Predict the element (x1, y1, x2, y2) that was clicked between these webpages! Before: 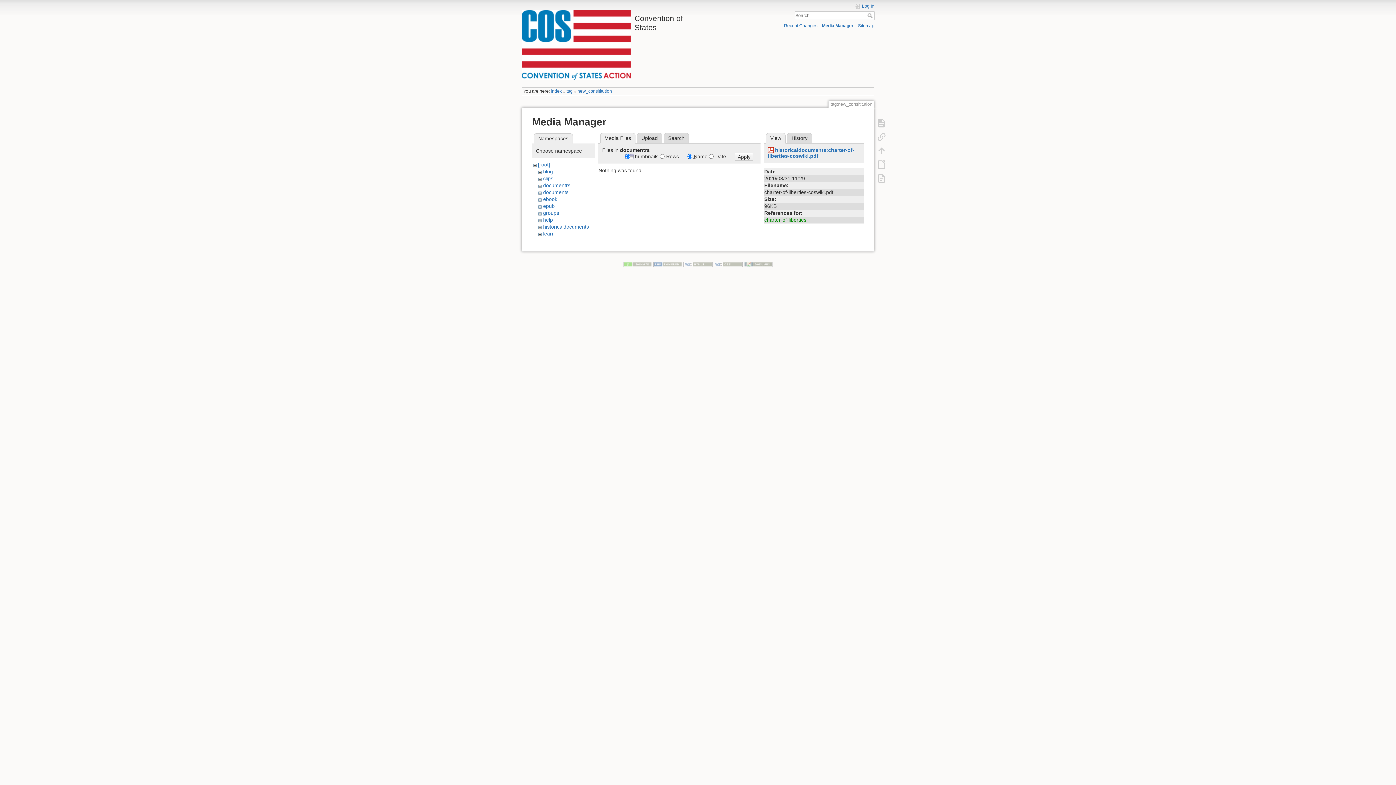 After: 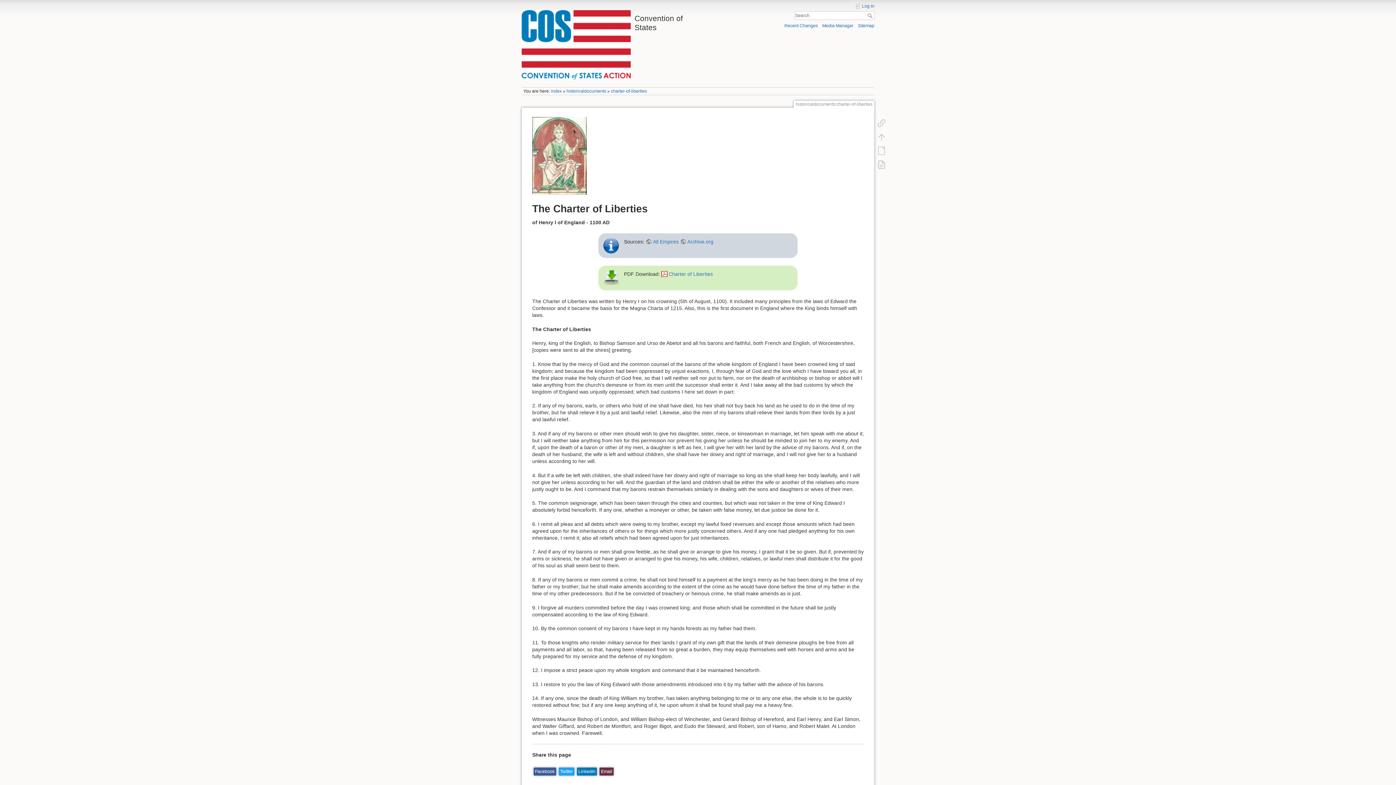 Action: bbox: (764, 217, 806, 222) label: charter-of-liberties